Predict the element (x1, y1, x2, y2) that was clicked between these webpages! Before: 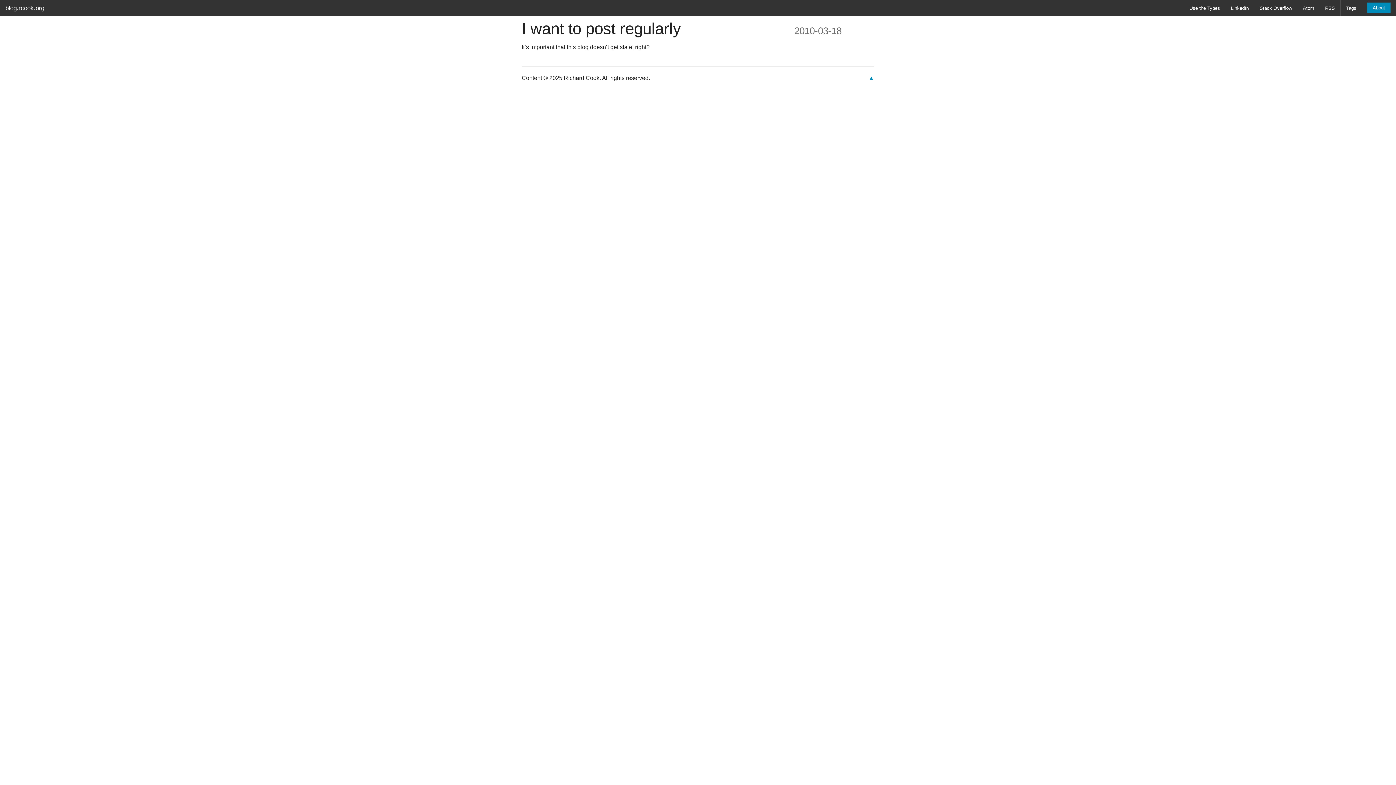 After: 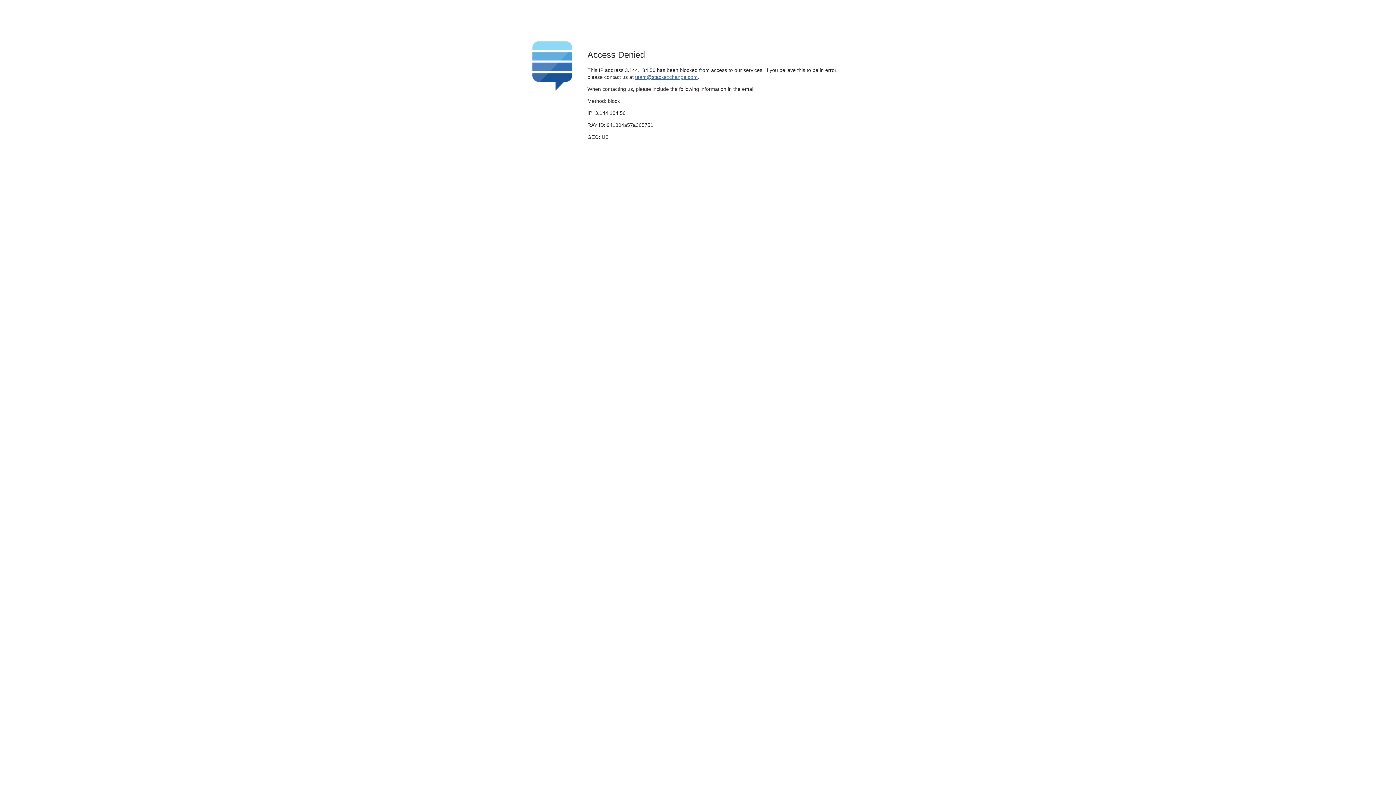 Action: bbox: (1254, 0, 1297, 16) label: Stack Overflow